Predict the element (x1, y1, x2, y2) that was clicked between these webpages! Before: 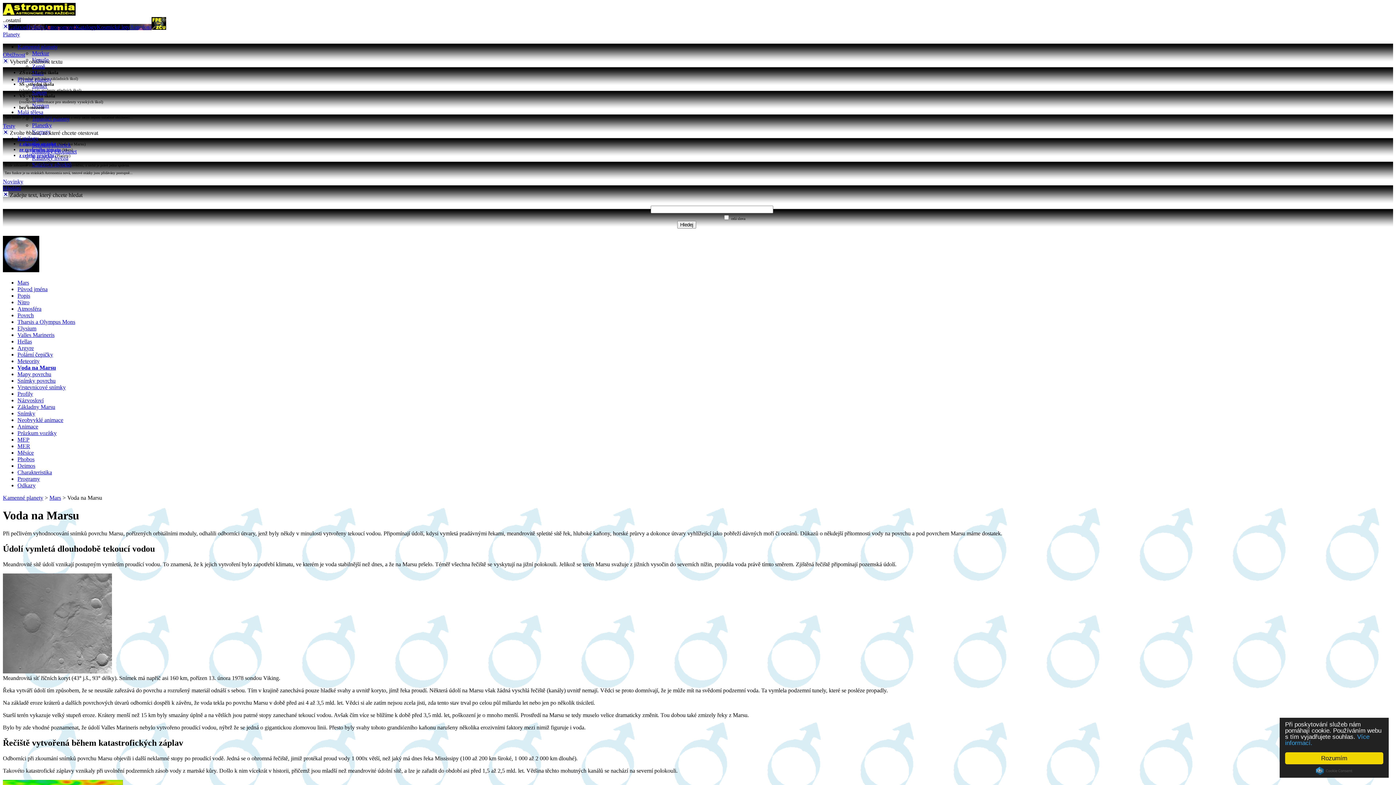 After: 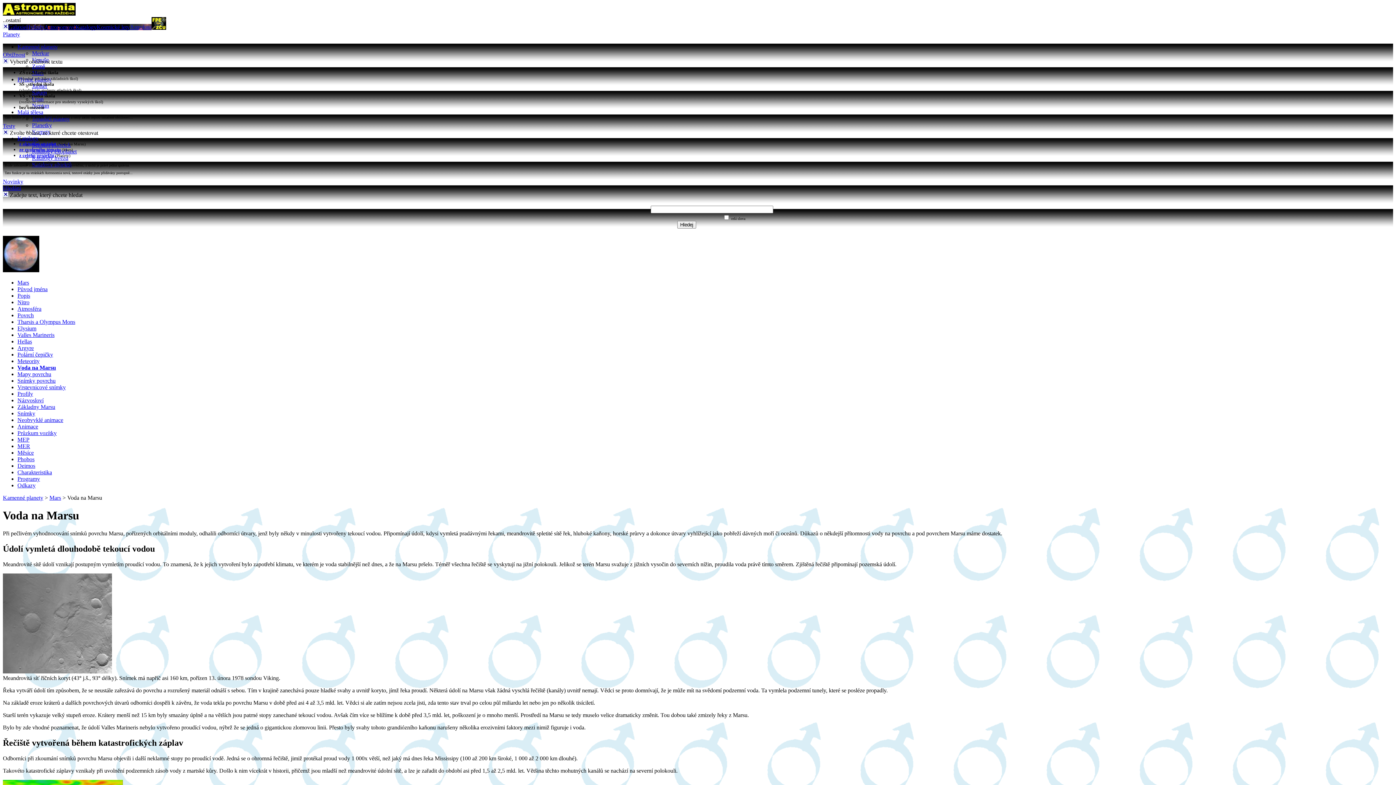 Action: bbox: (1285, 752, 1383, 764) label: Rozumím